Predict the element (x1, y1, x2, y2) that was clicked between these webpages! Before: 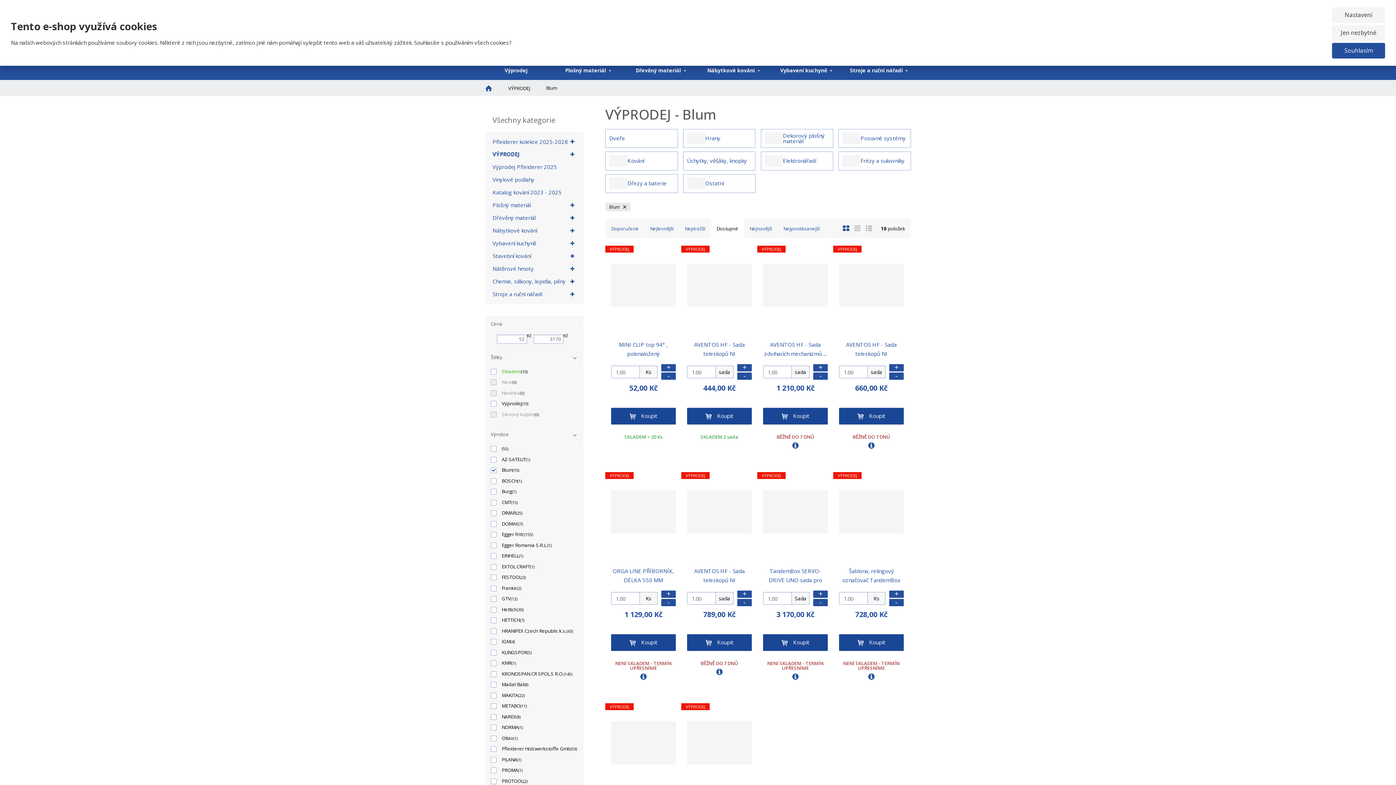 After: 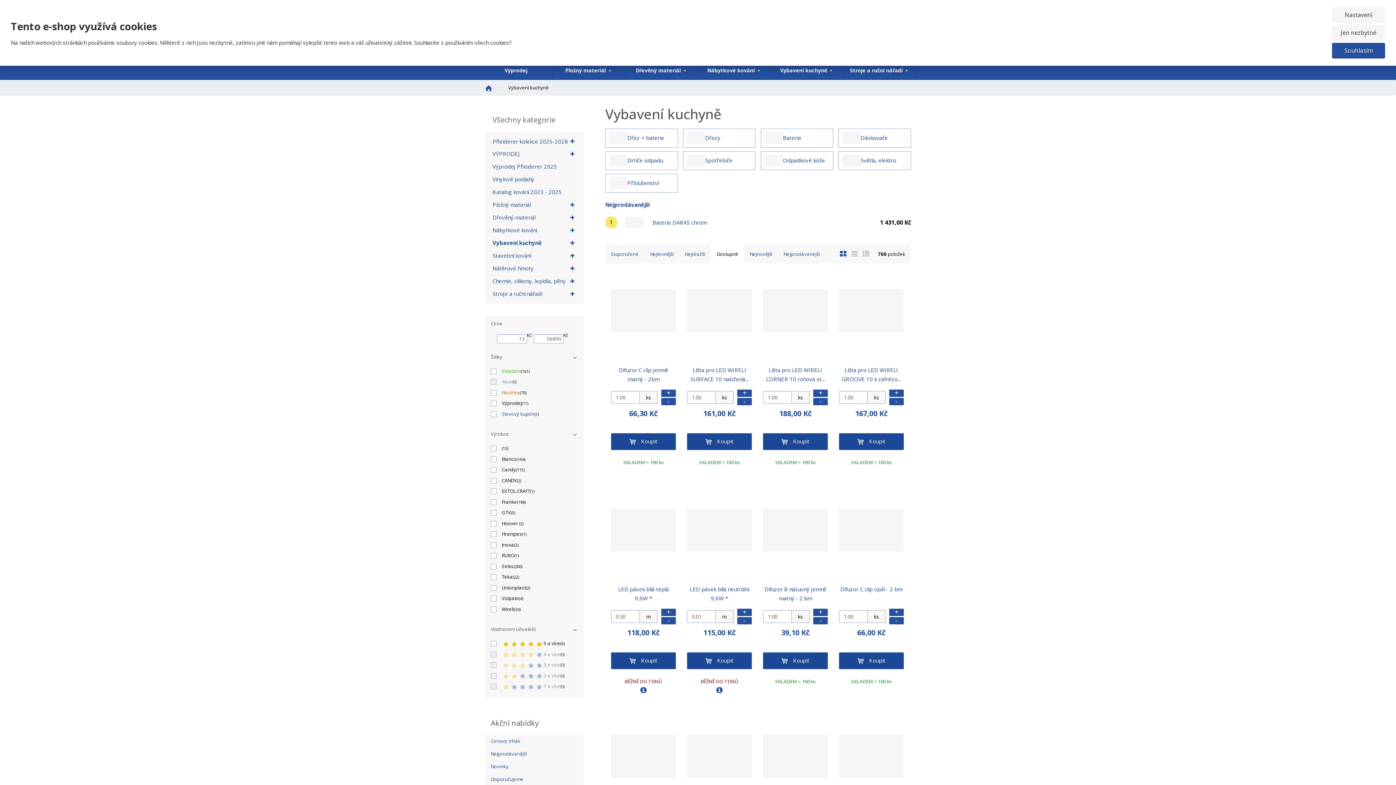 Action: bbox: (770, 60, 843, 80) label: Vybavení kuchyně 